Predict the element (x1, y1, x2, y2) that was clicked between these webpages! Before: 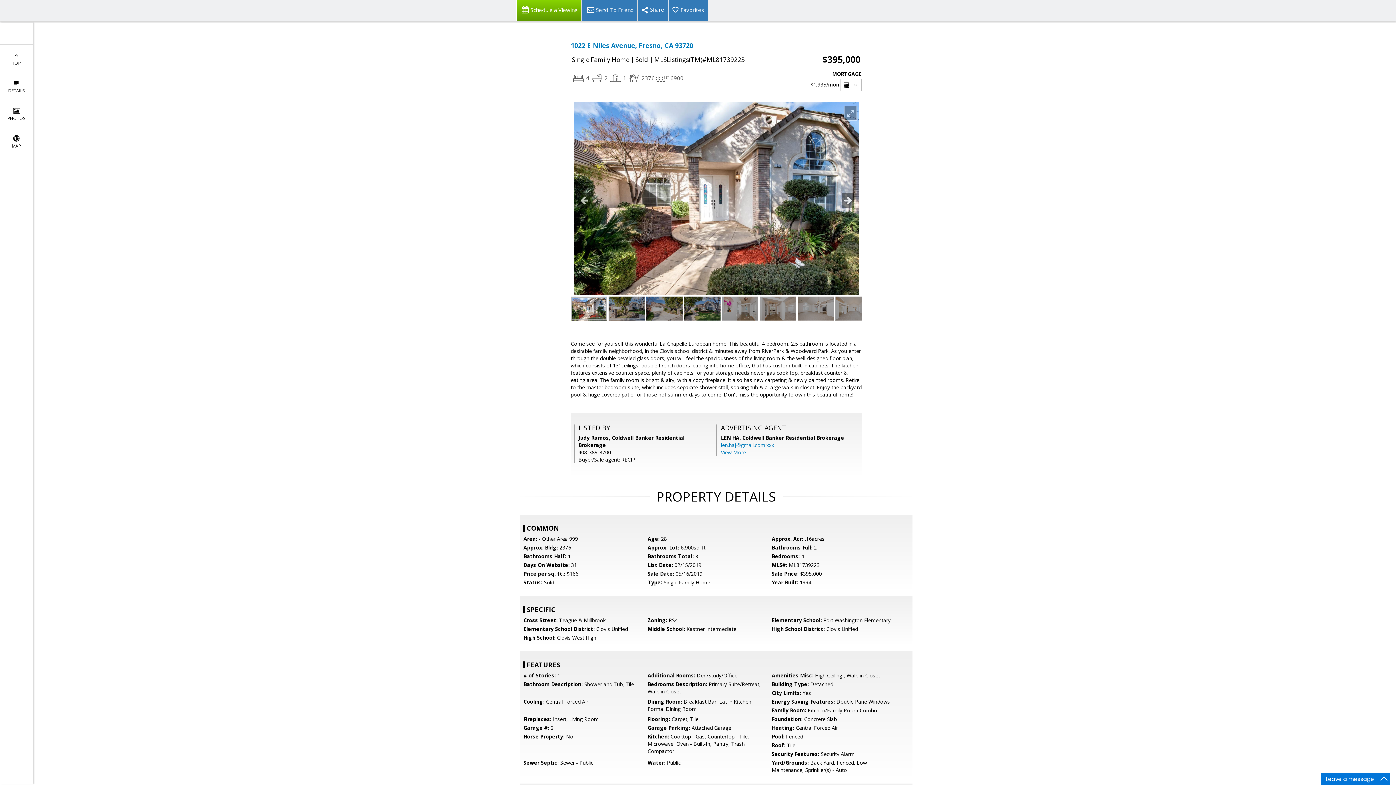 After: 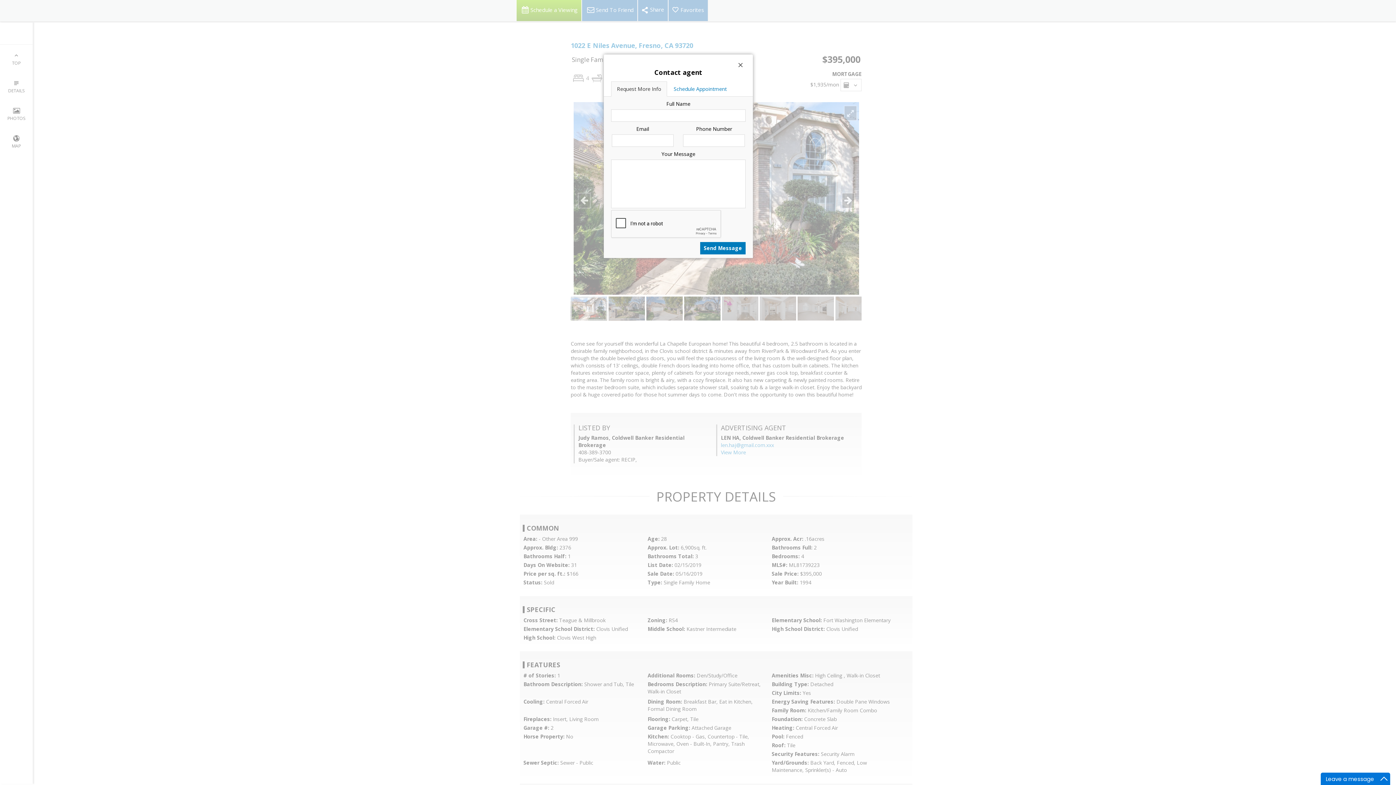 Action: label: Schedule a Viewing bbox: (516, 0, 581, 21)